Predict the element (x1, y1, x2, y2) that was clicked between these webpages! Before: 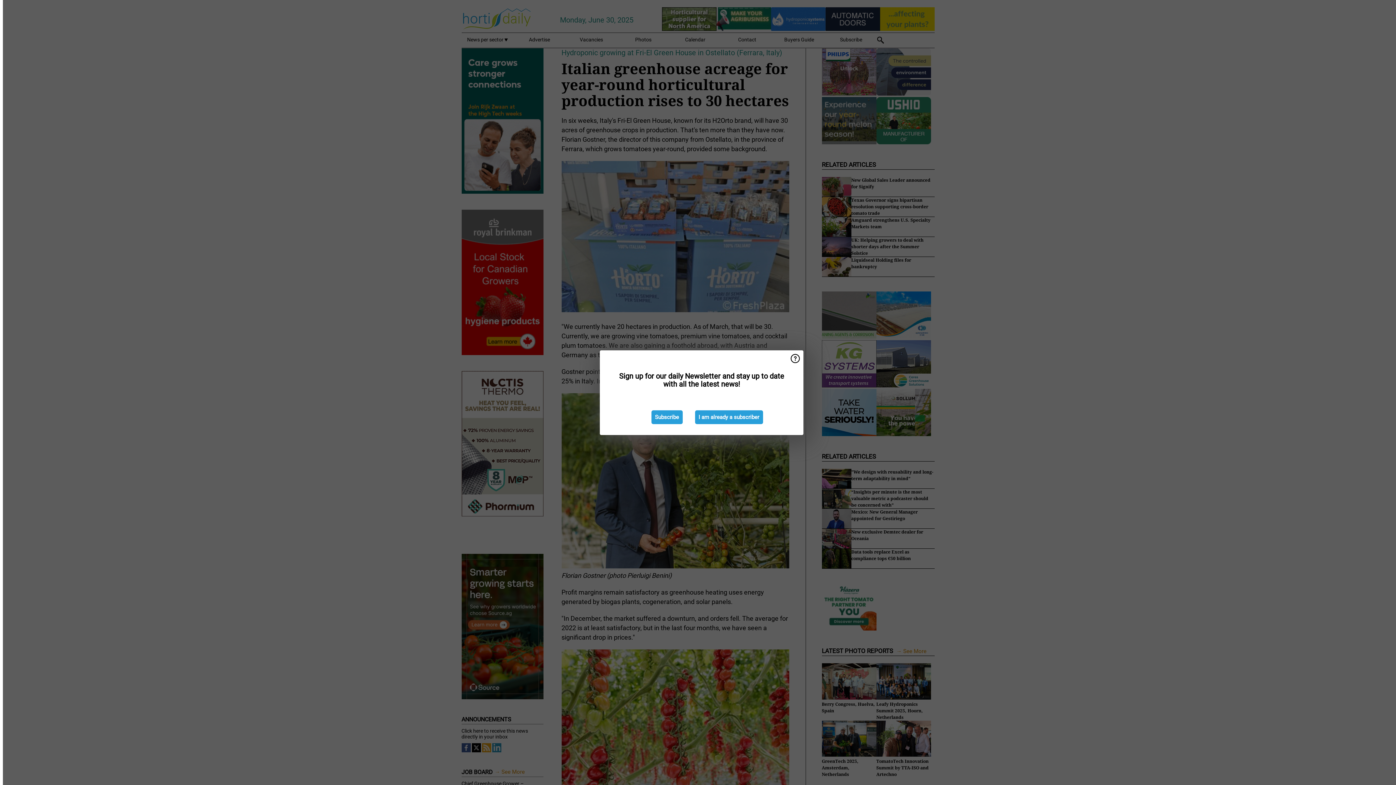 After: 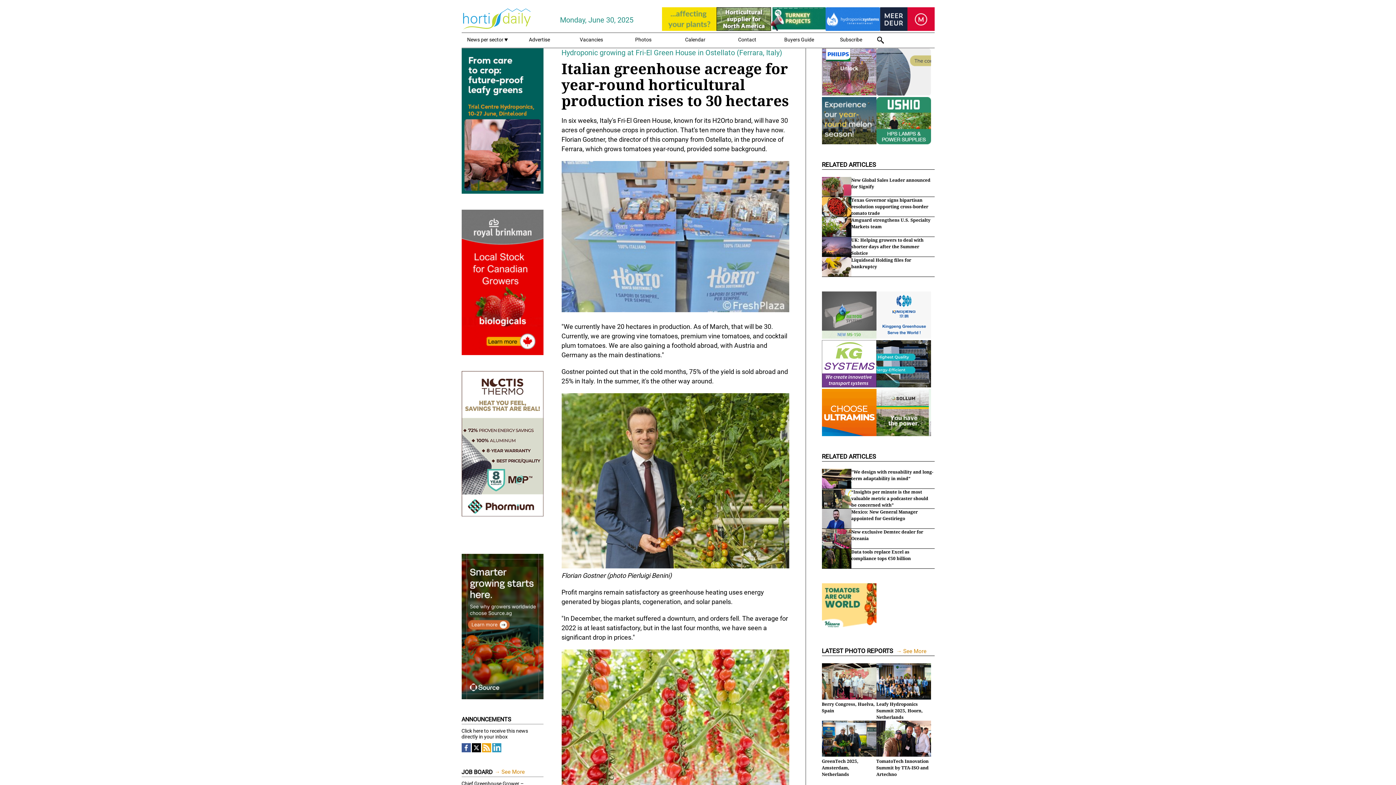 Action: bbox: (695, 410, 763, 424) label: I am already a subscriber